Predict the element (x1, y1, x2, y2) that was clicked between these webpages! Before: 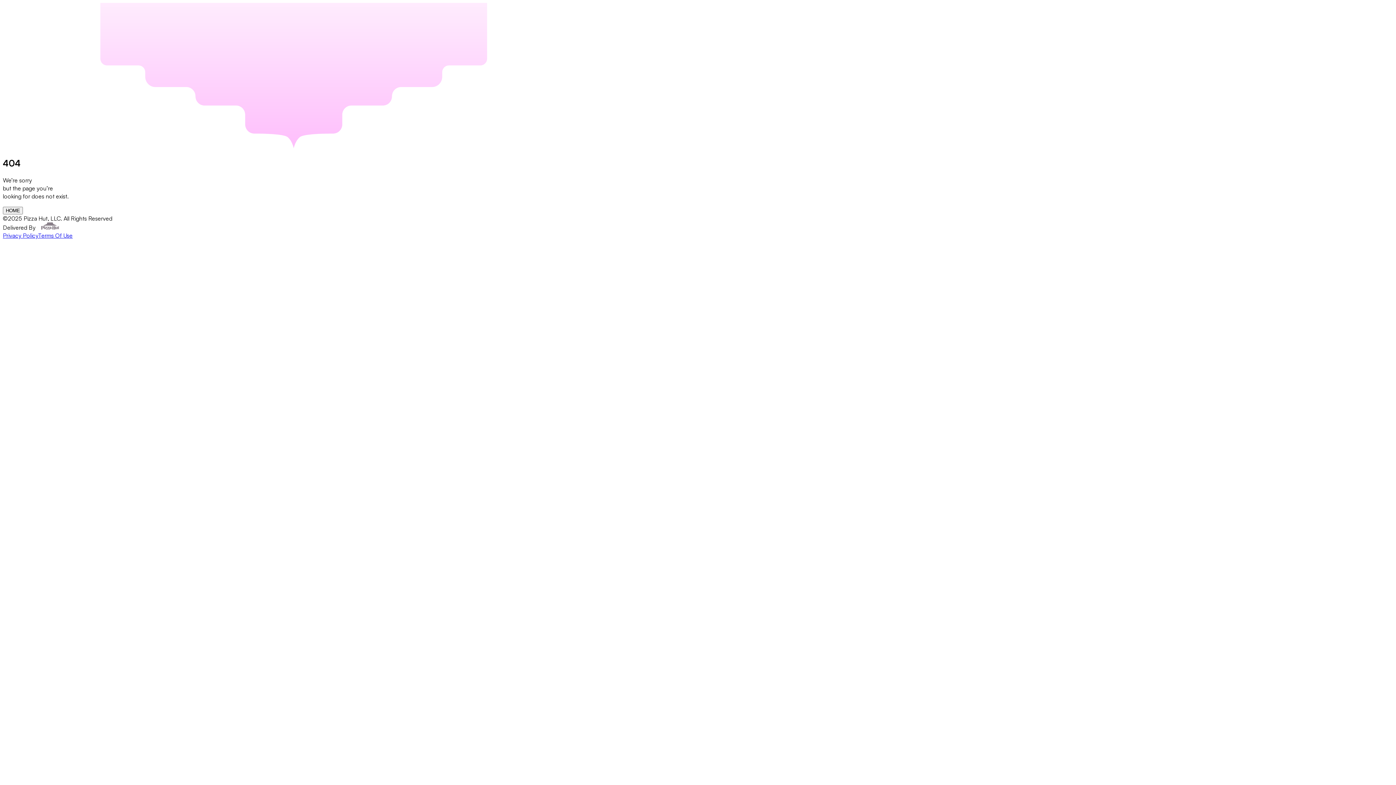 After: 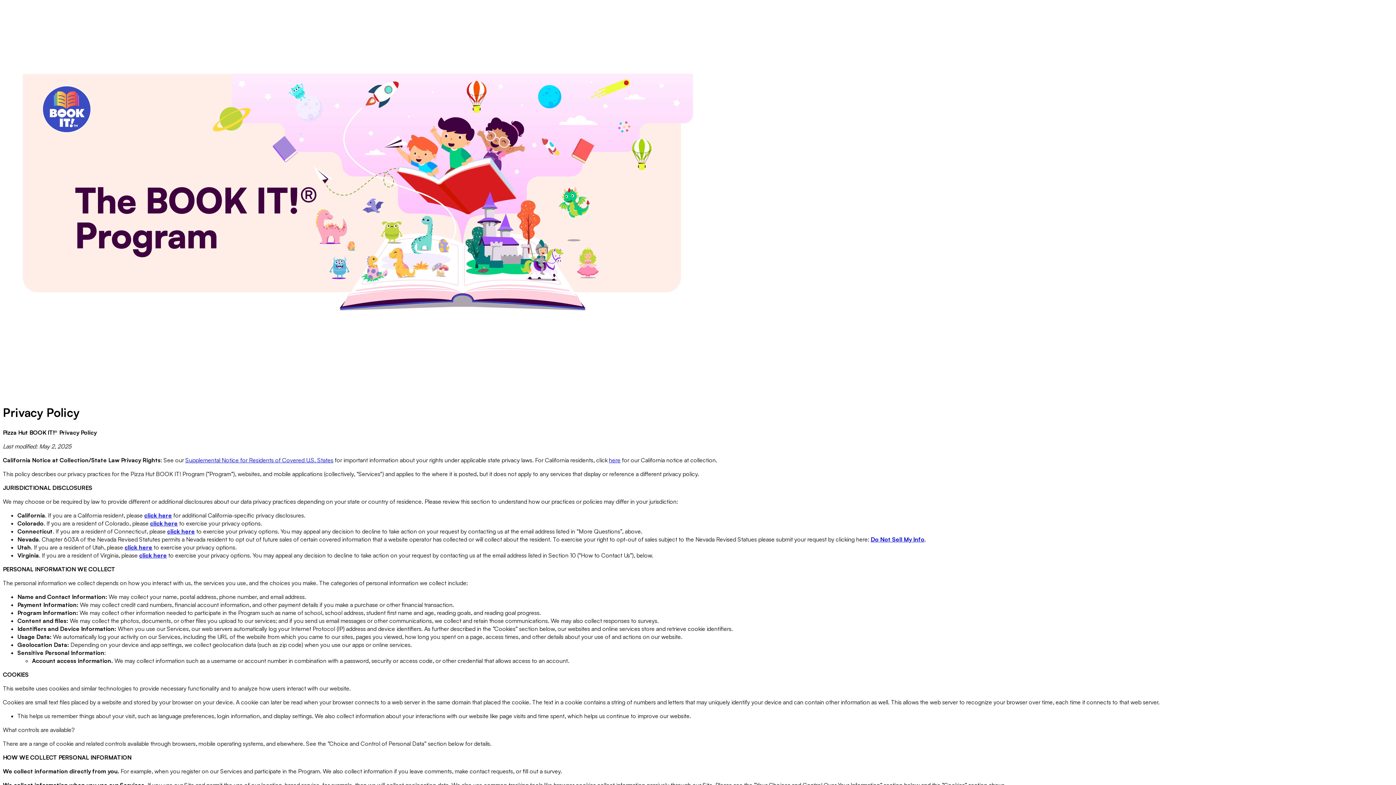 Action: bbox: (2, 231, 38, 239) label: Privacy Policy